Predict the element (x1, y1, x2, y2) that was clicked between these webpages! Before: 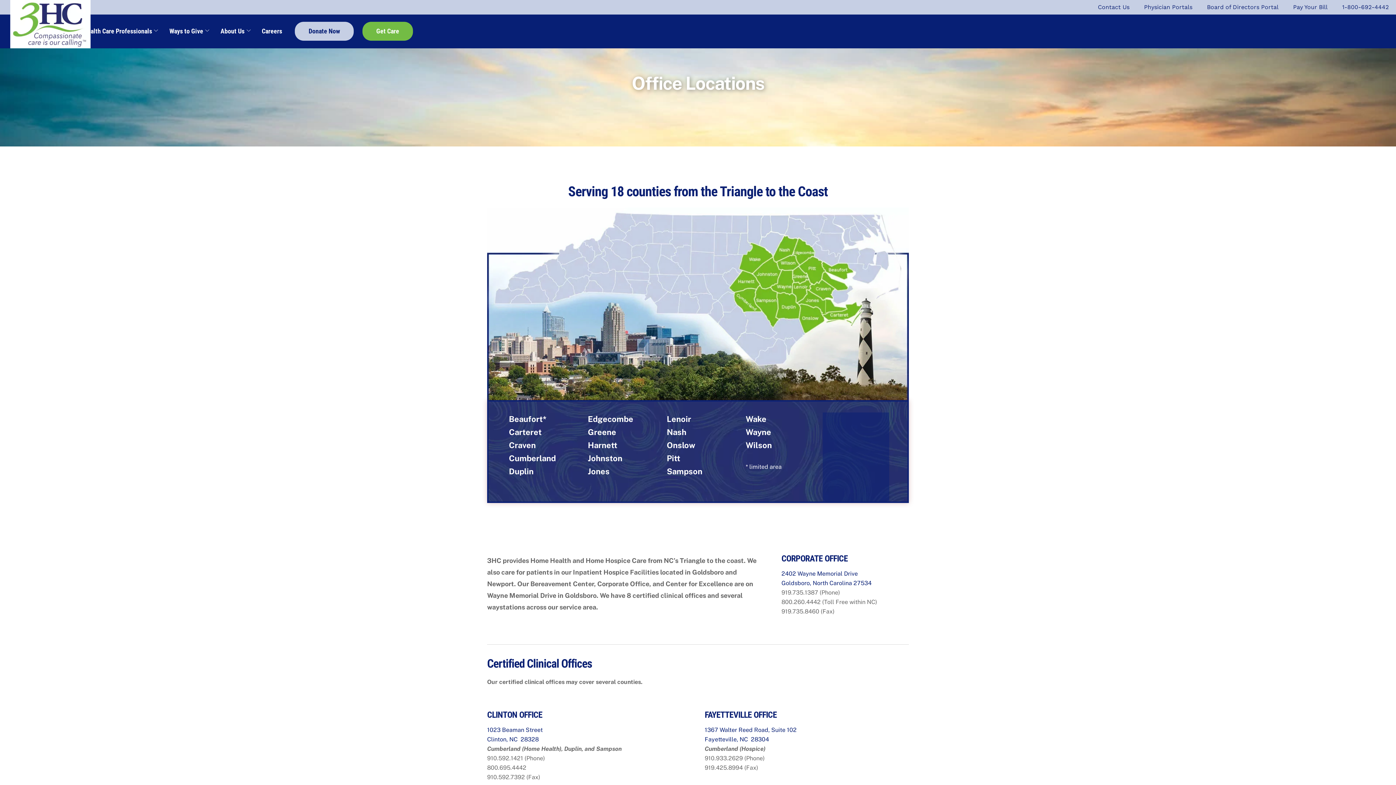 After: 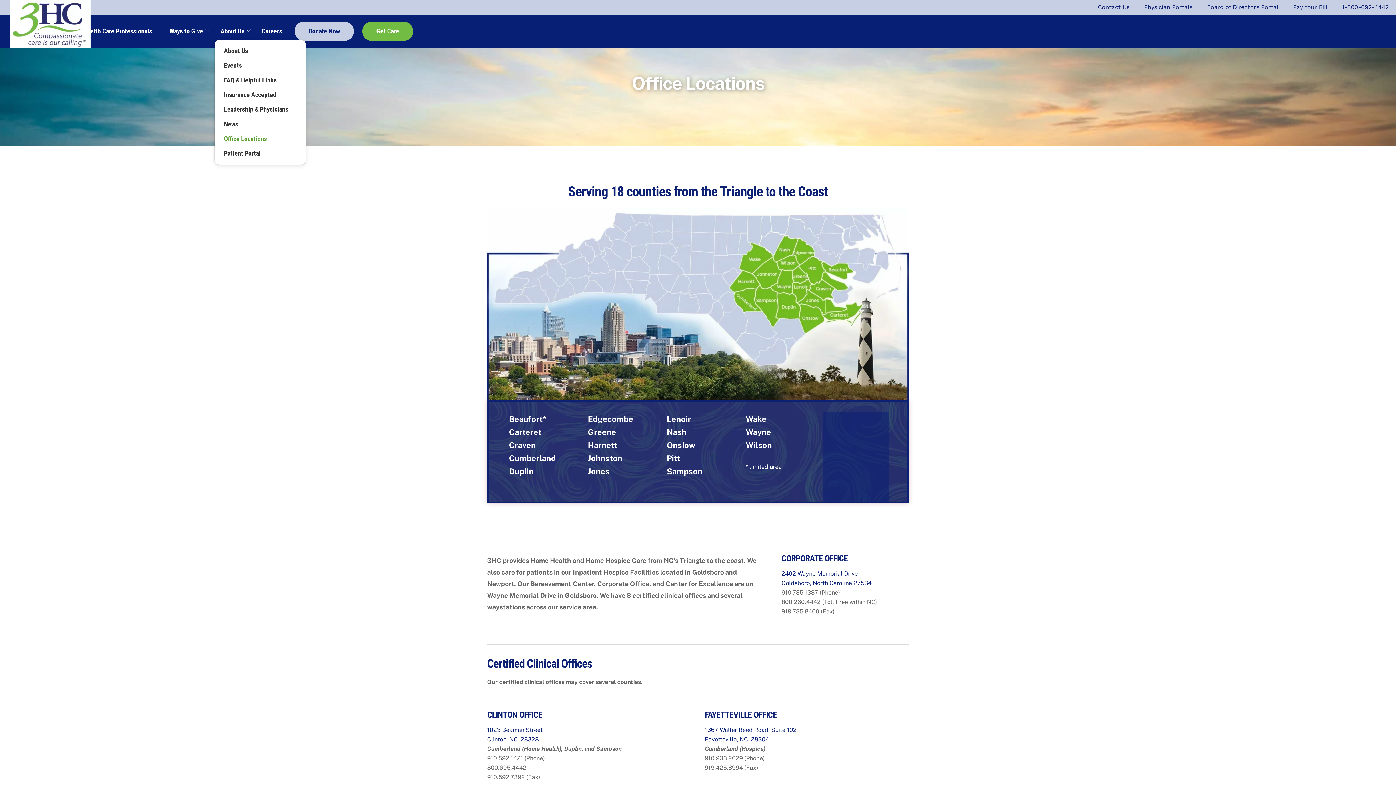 Action: bbox: (216, 22, 256, 39) label: About Us